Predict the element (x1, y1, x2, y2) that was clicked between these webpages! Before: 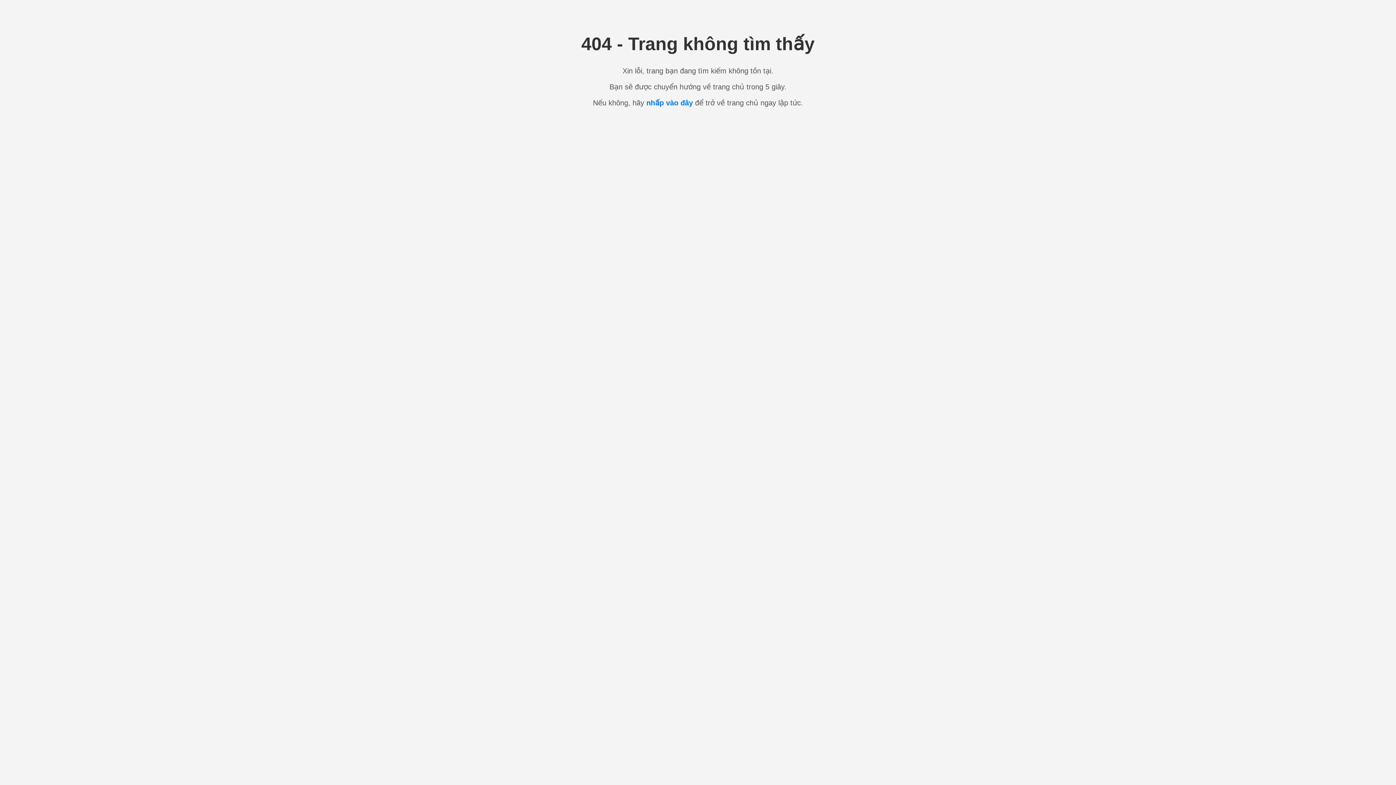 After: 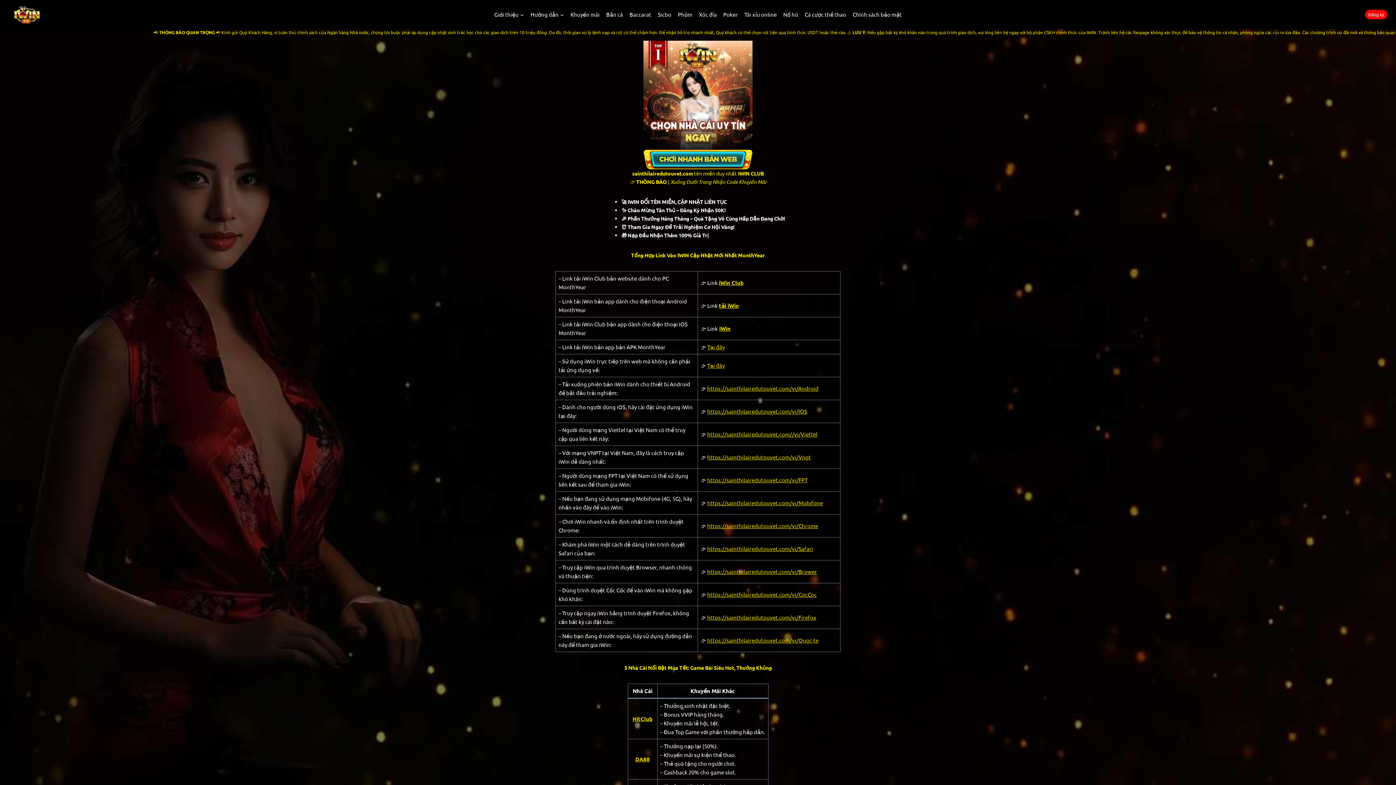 Action: label: nhấp vào đây bbox: (646, 98, 693, 106)